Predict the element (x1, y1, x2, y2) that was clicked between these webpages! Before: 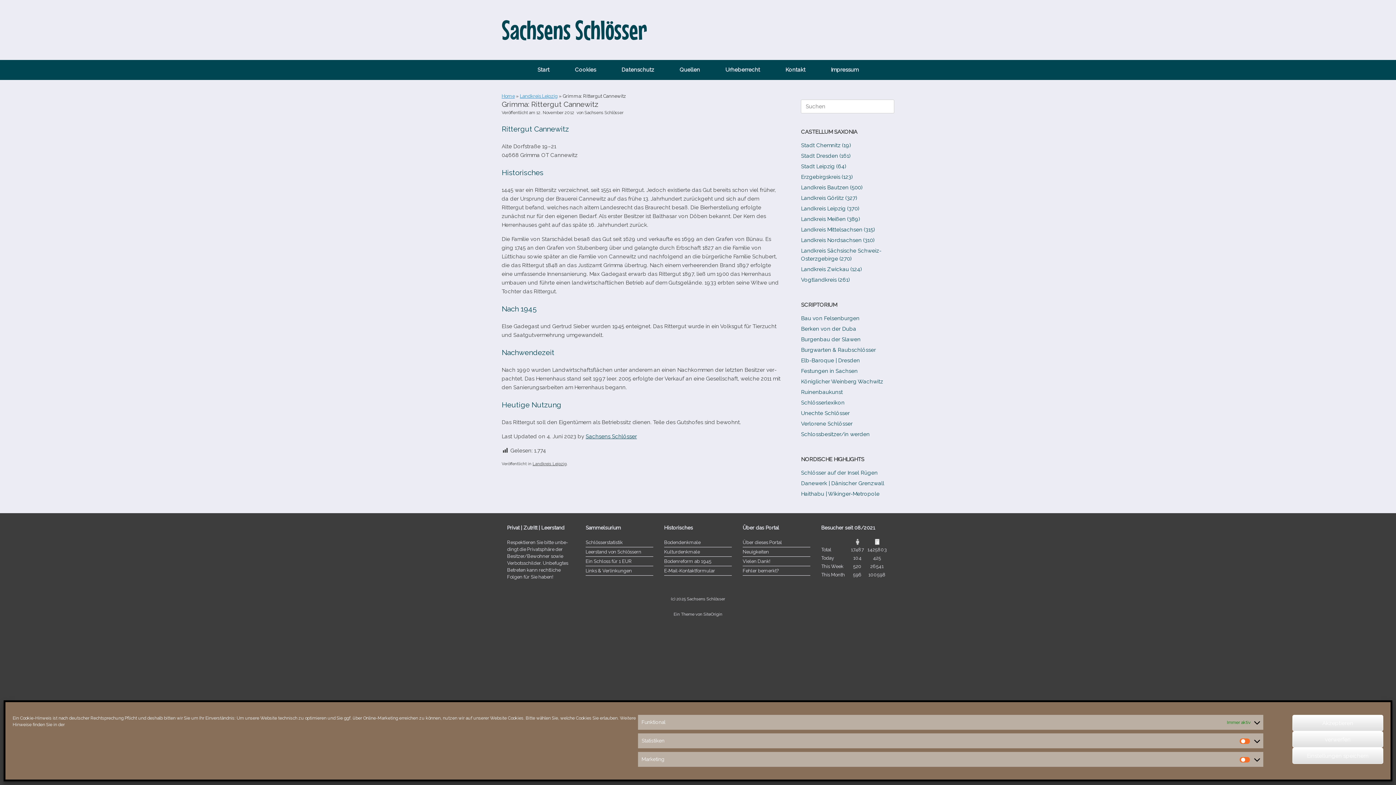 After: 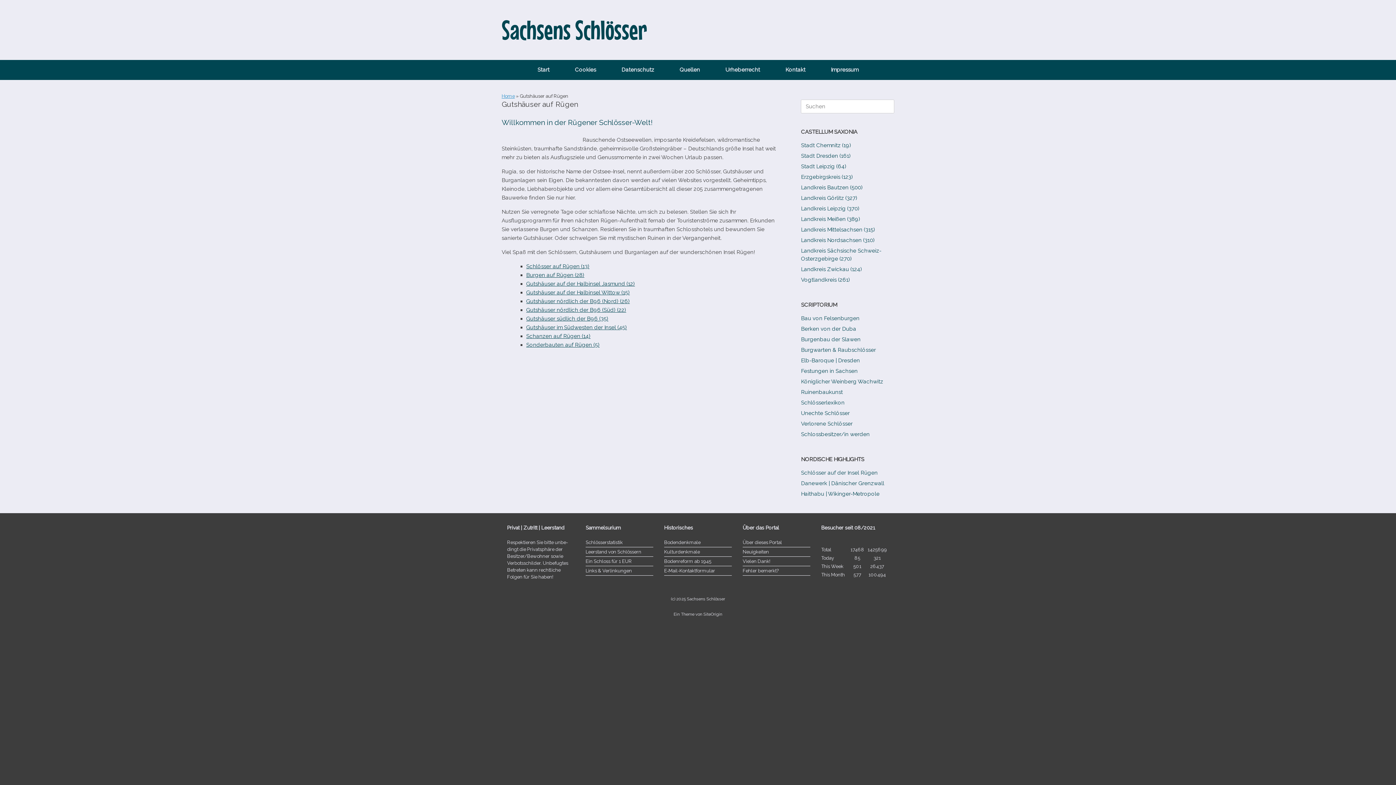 Action: label: Schlösser auf der Insel Rügen bbox: (801, 469, 877, 476)